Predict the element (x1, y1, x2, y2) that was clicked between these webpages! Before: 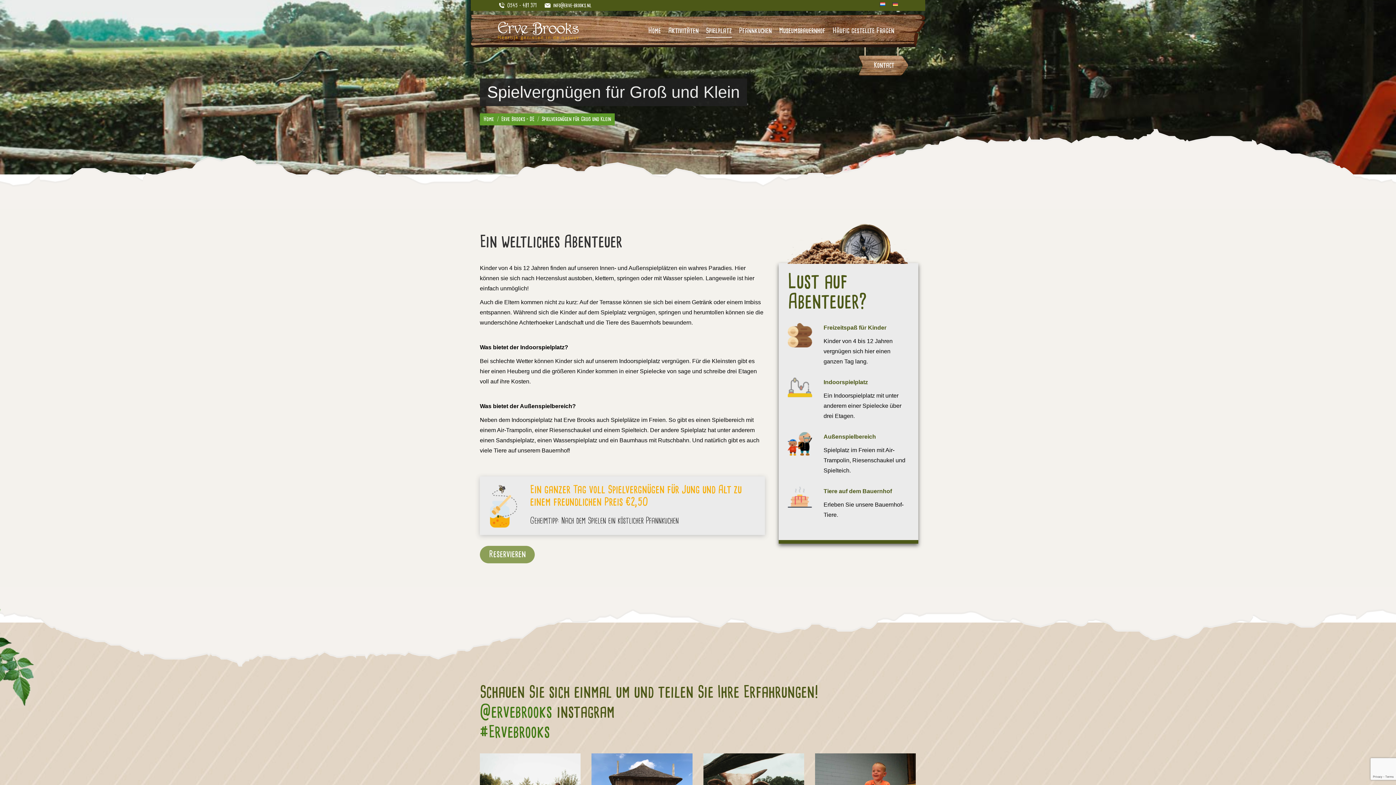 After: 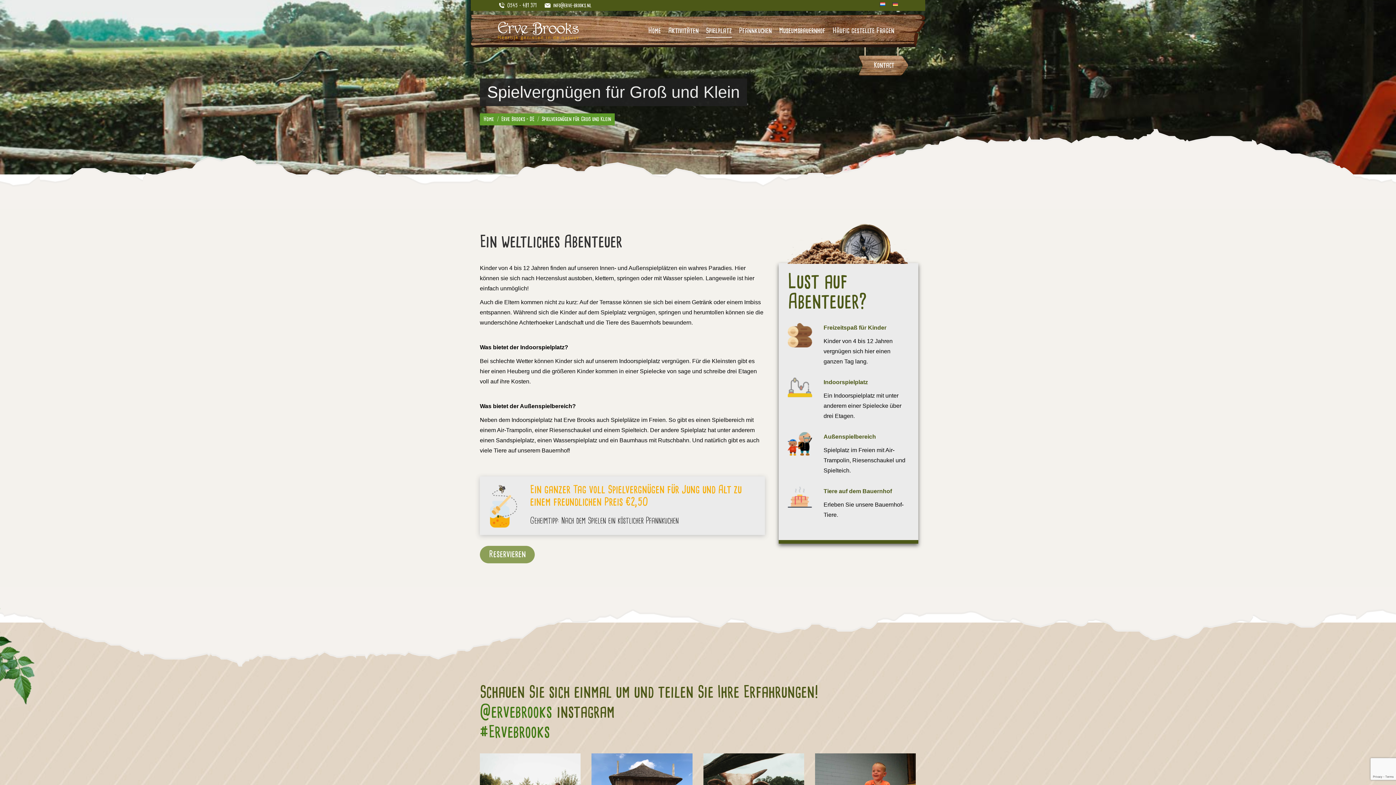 Action: label: Spielplatz bbox: (706, 21, 732, 40)